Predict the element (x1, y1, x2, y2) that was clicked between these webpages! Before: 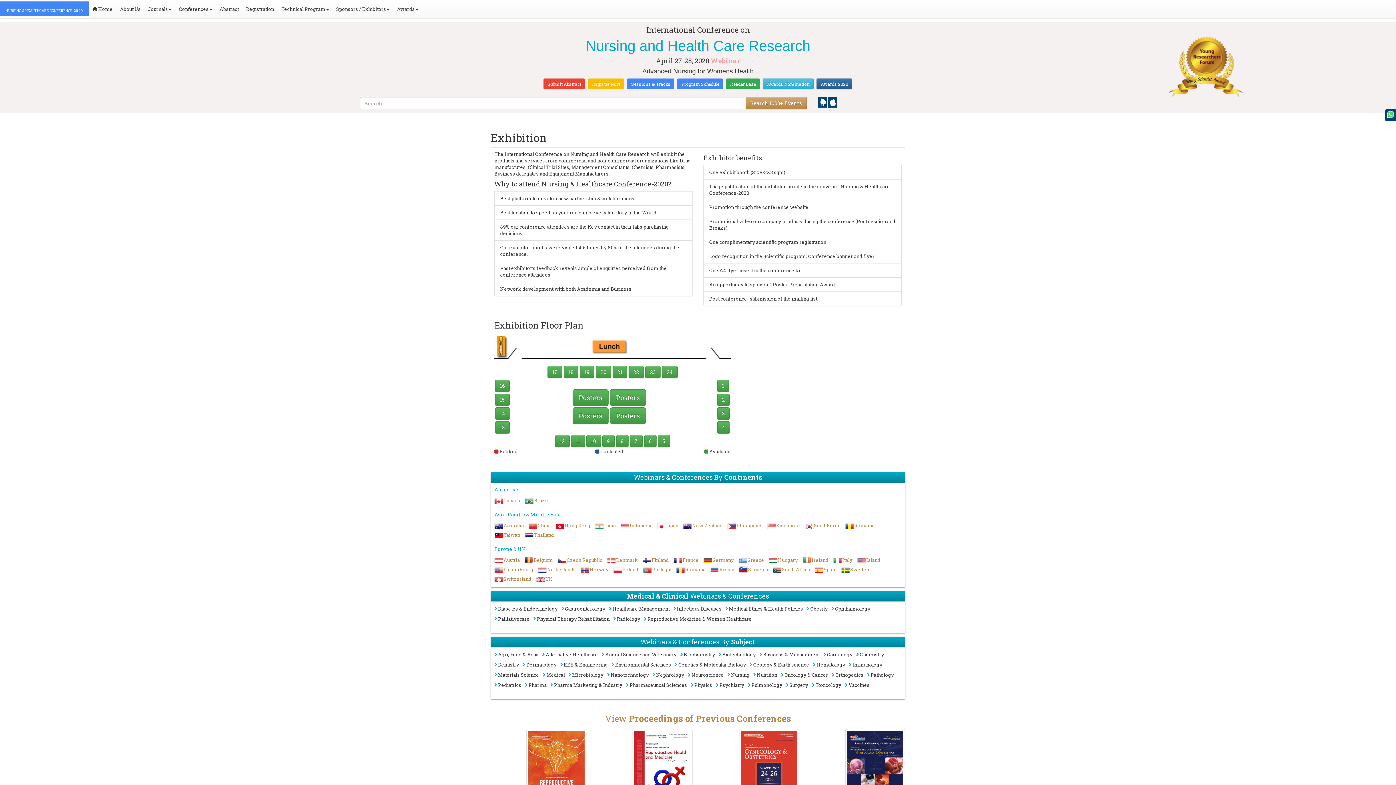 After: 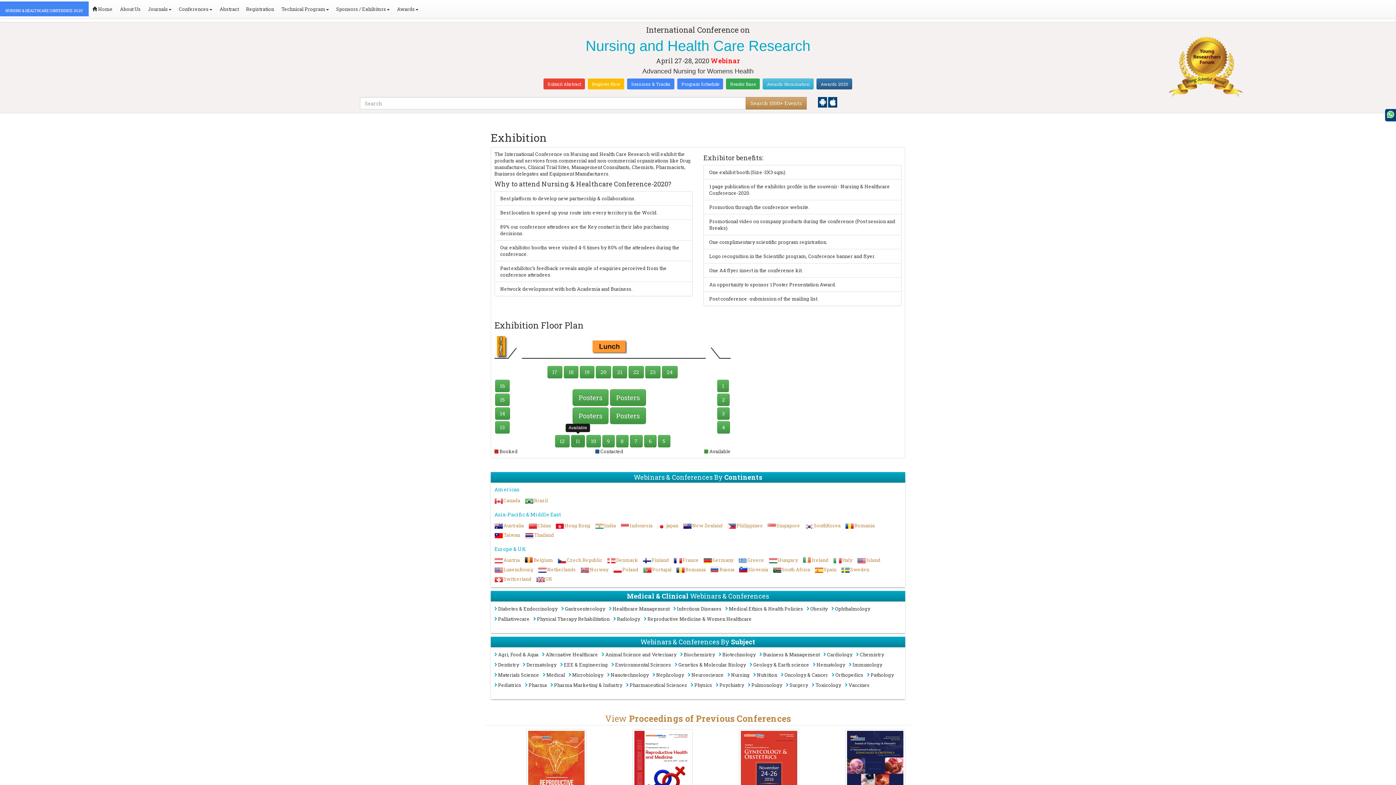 Action: bbox: (571, 435, 584, 447) label: 11